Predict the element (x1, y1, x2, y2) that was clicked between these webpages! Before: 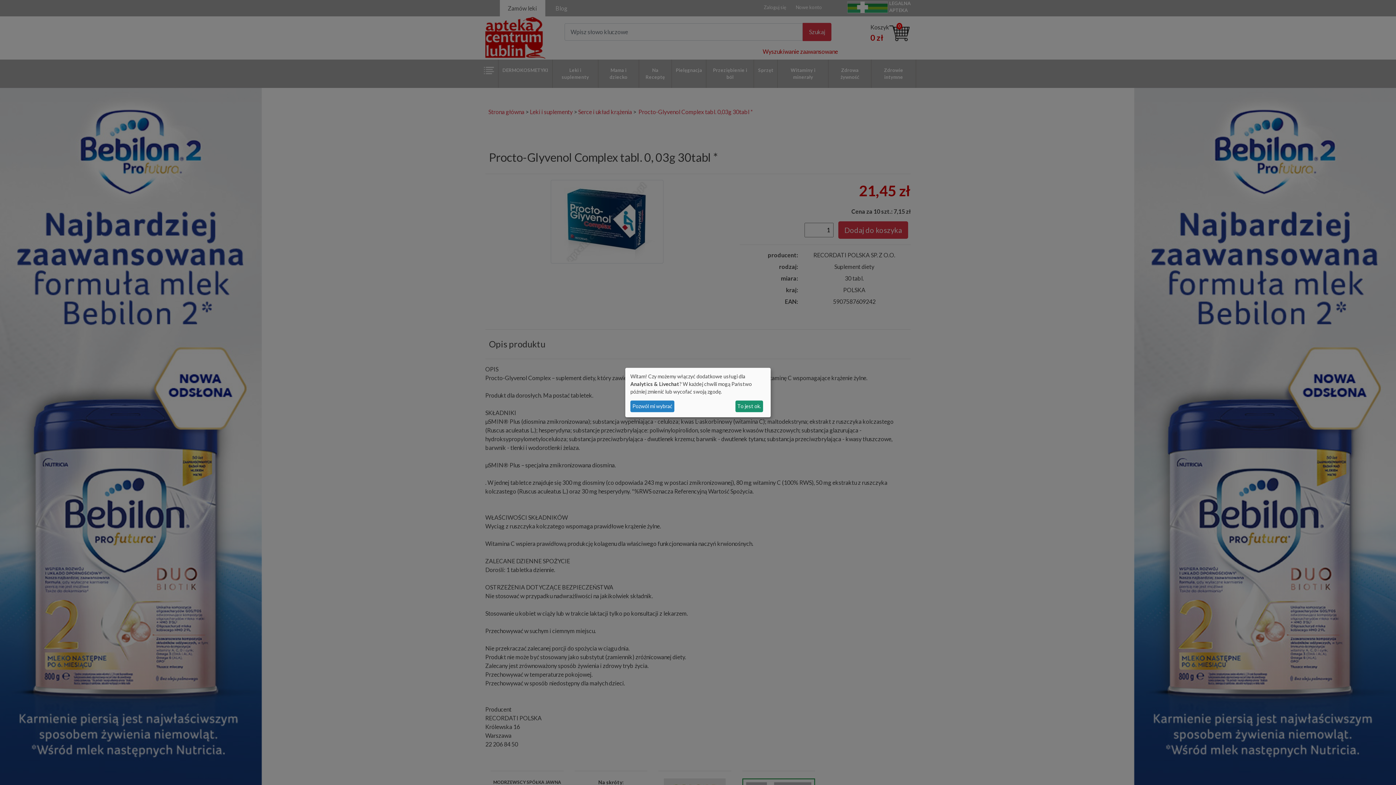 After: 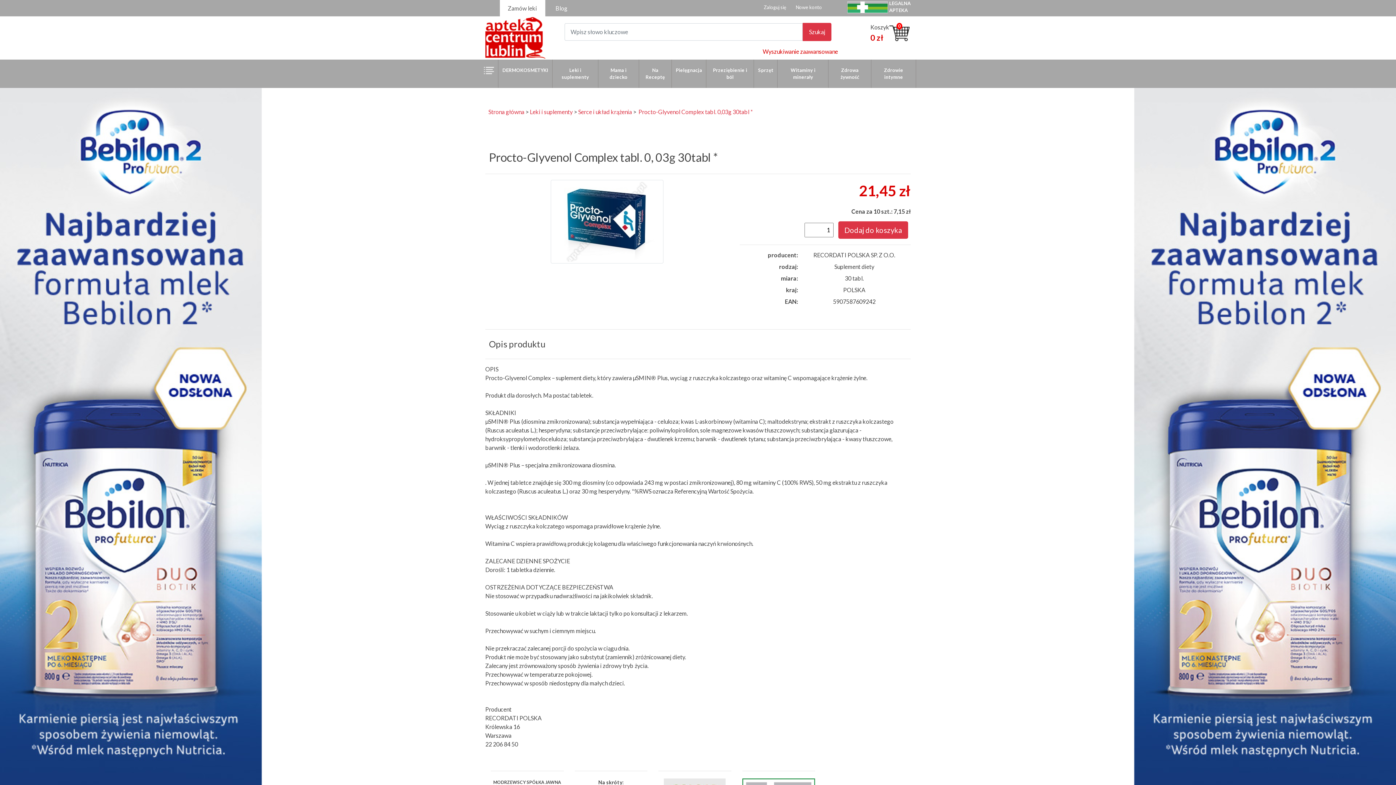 Action: bbox: (735, 400, 763, 412) label: To jest ok.